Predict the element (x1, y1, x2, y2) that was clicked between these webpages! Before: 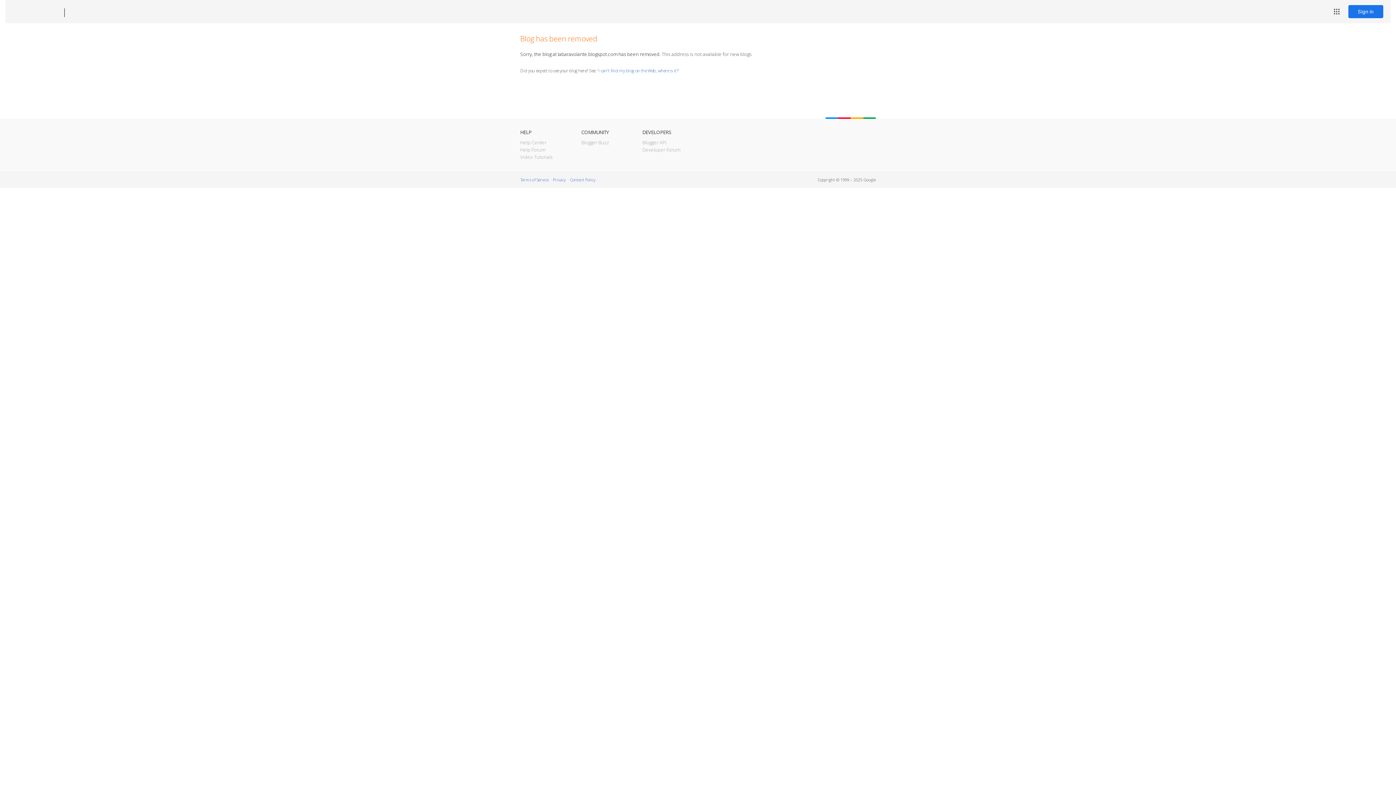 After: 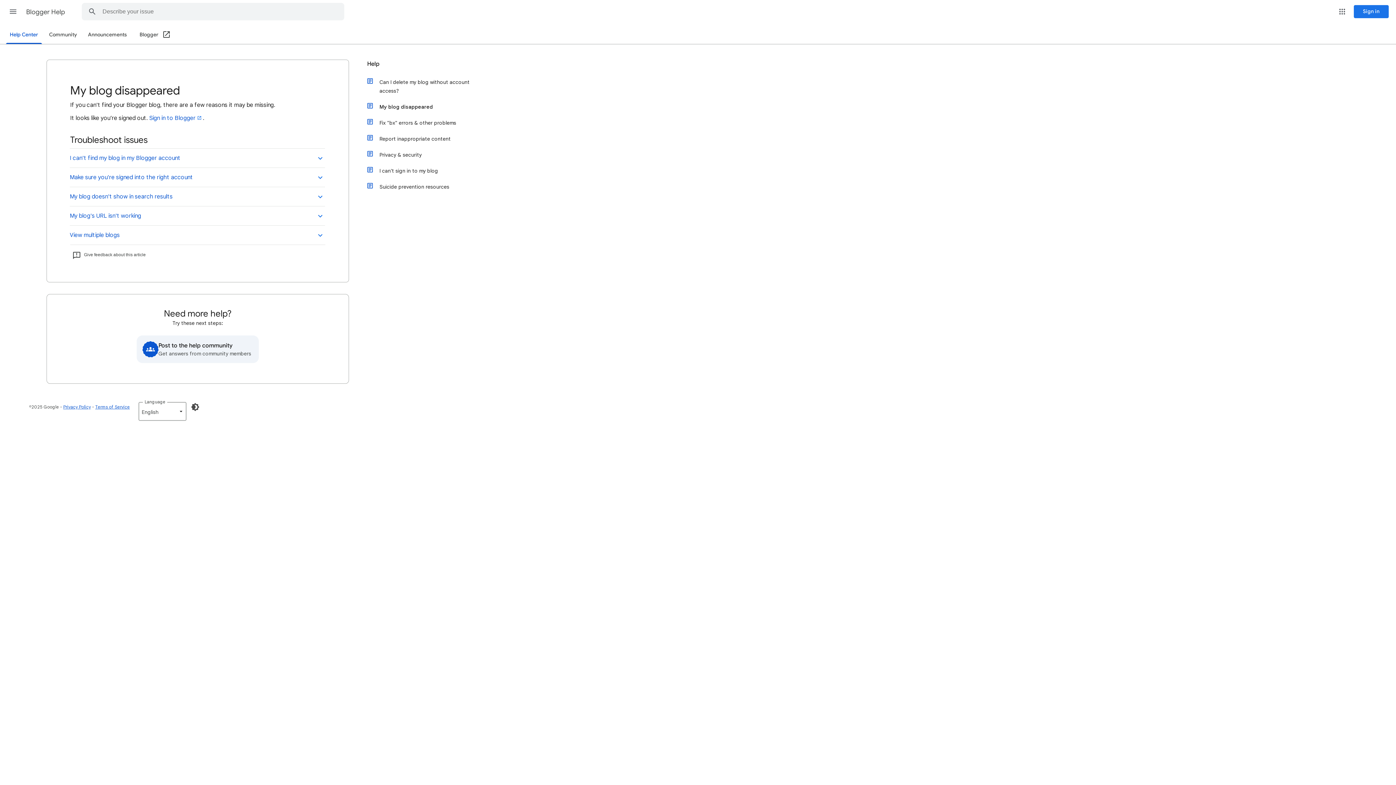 Action: bbox: (598, 67, 678, 73) label: I can't find my blog on the Web, where is it?